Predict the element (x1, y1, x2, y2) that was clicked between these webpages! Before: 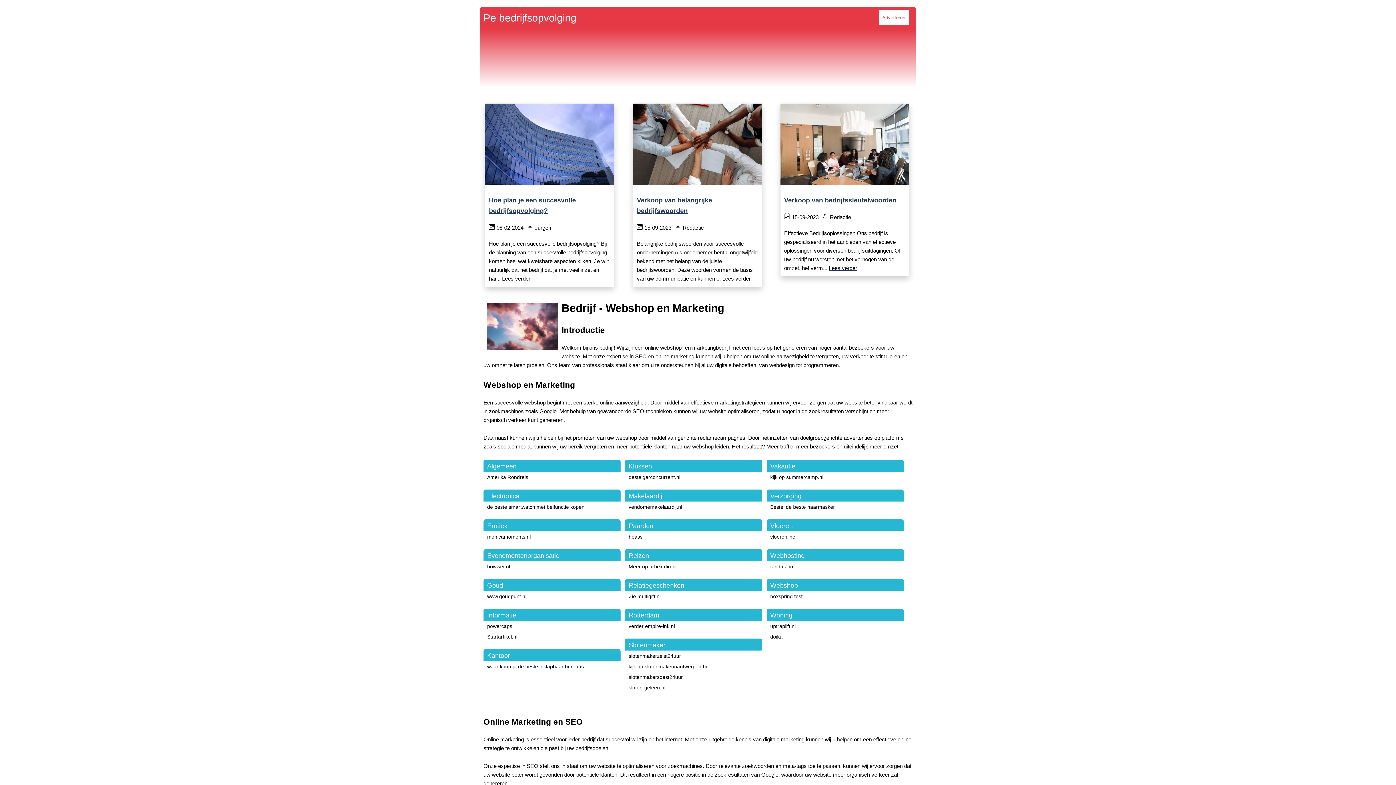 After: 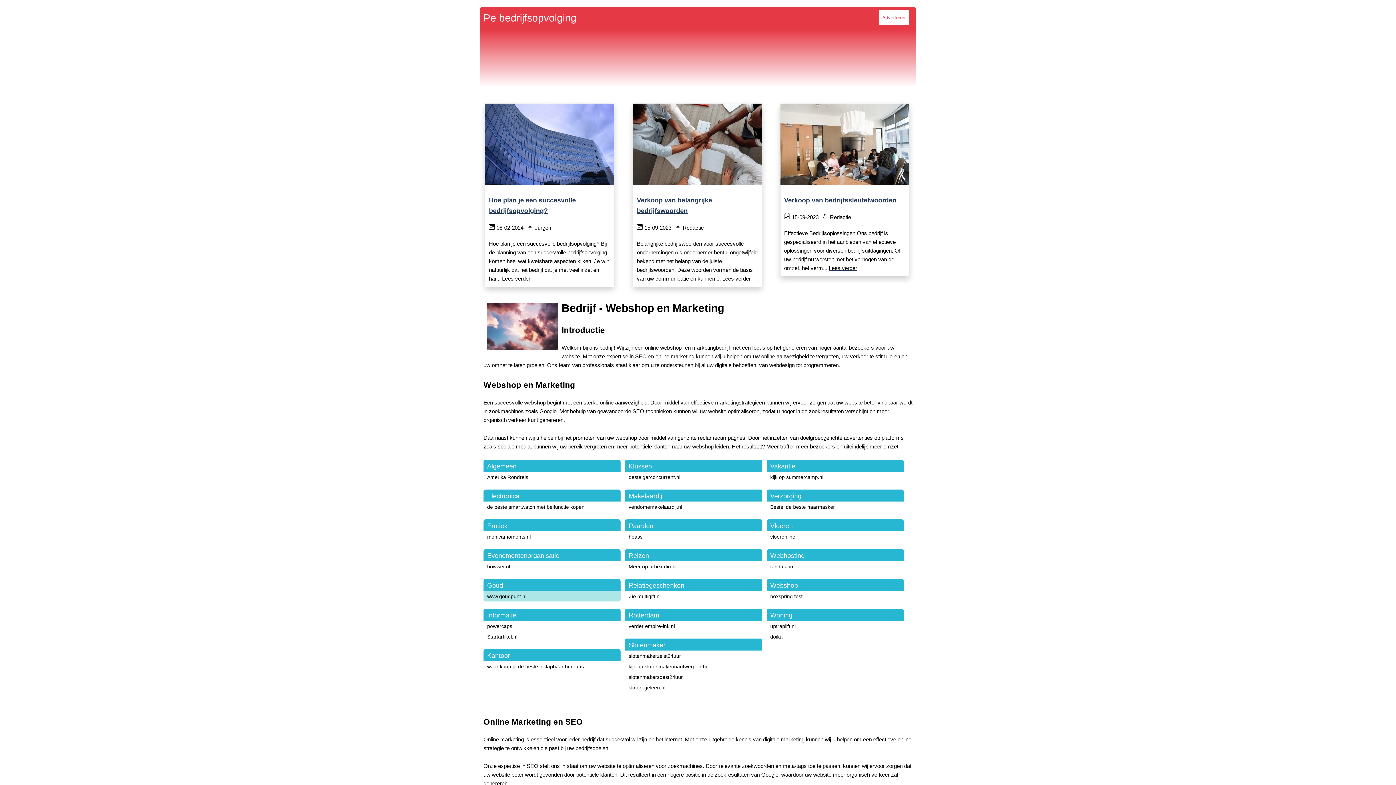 Action: bbox: (487, 593, 526, 599) label: www.goudpunt.nl